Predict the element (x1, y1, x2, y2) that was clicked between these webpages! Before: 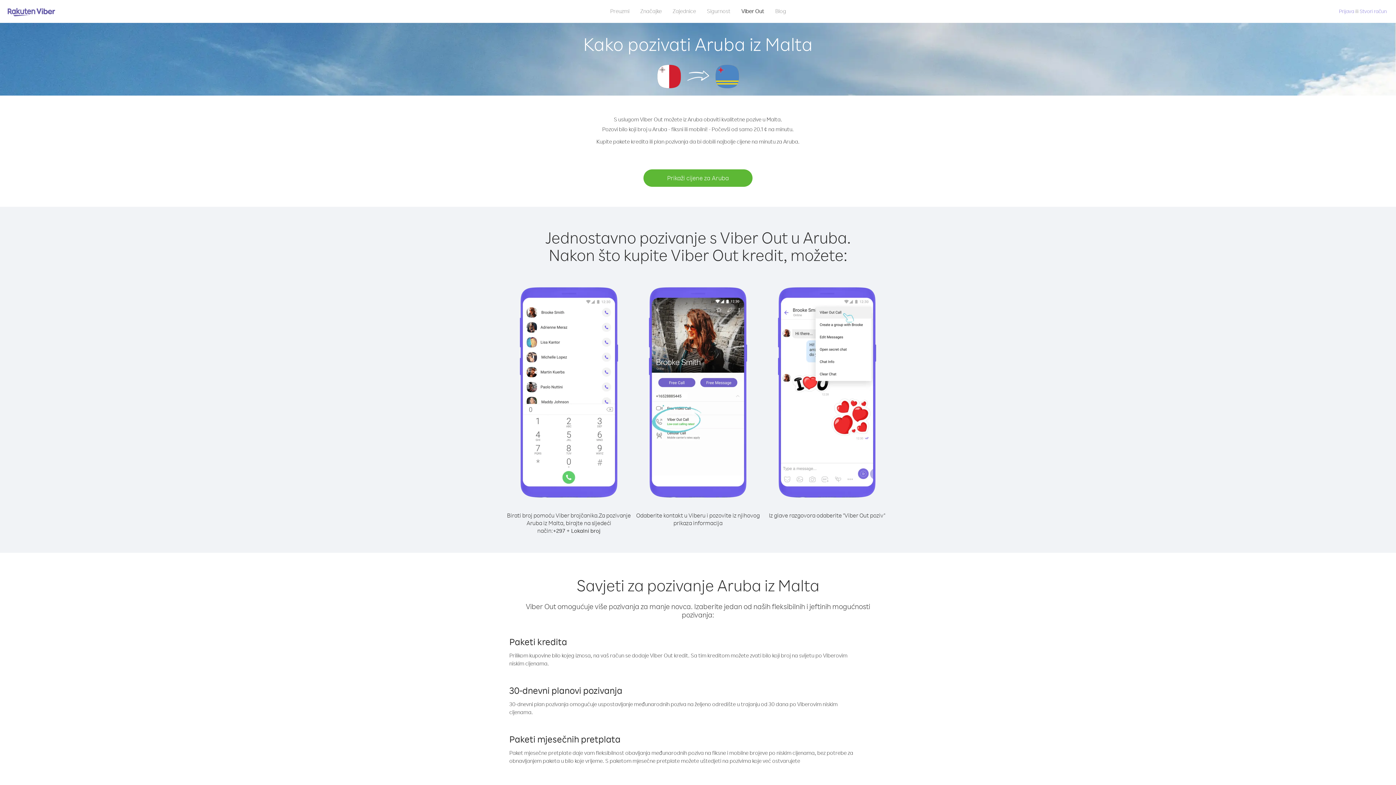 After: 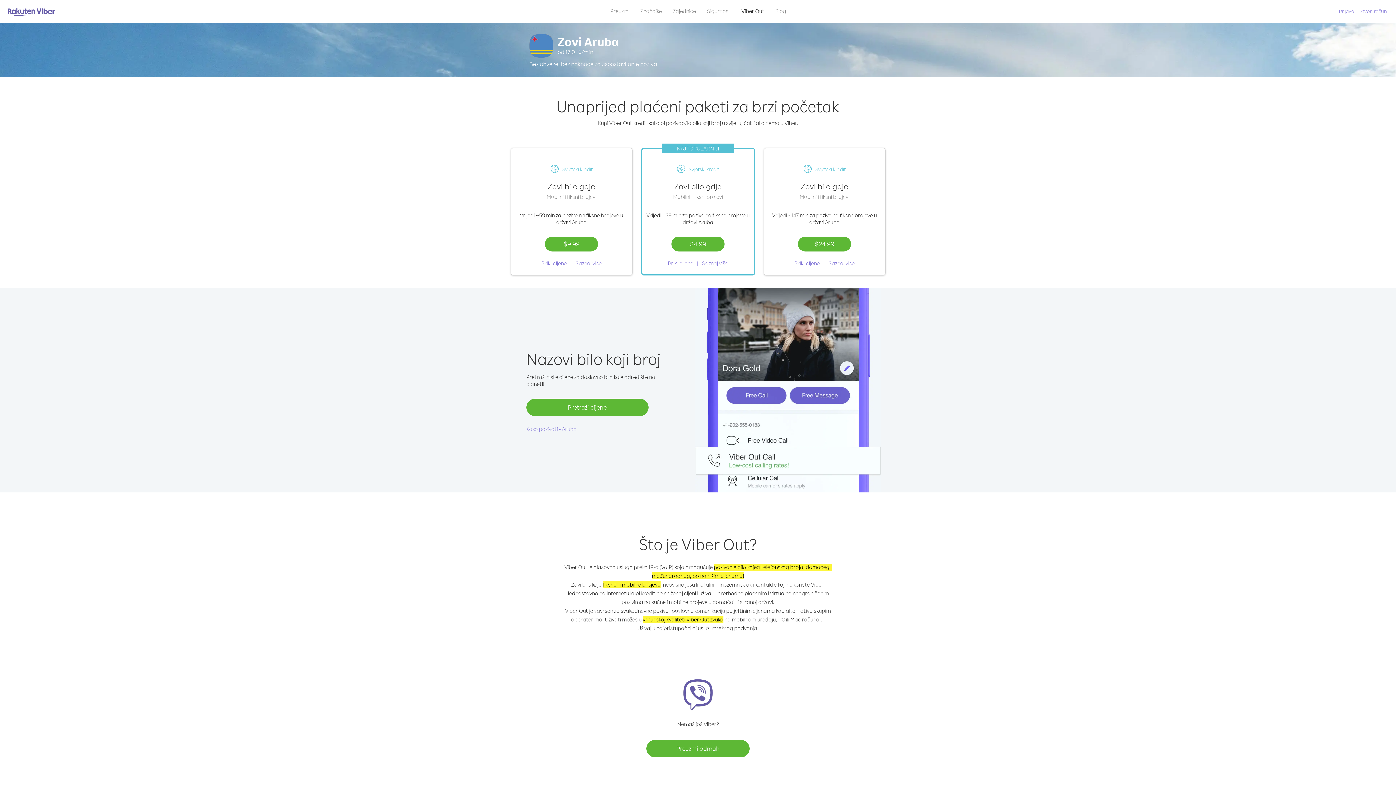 Action: bbox: (643, 169, 752, 186) label: Prikaži cijene za Aruba